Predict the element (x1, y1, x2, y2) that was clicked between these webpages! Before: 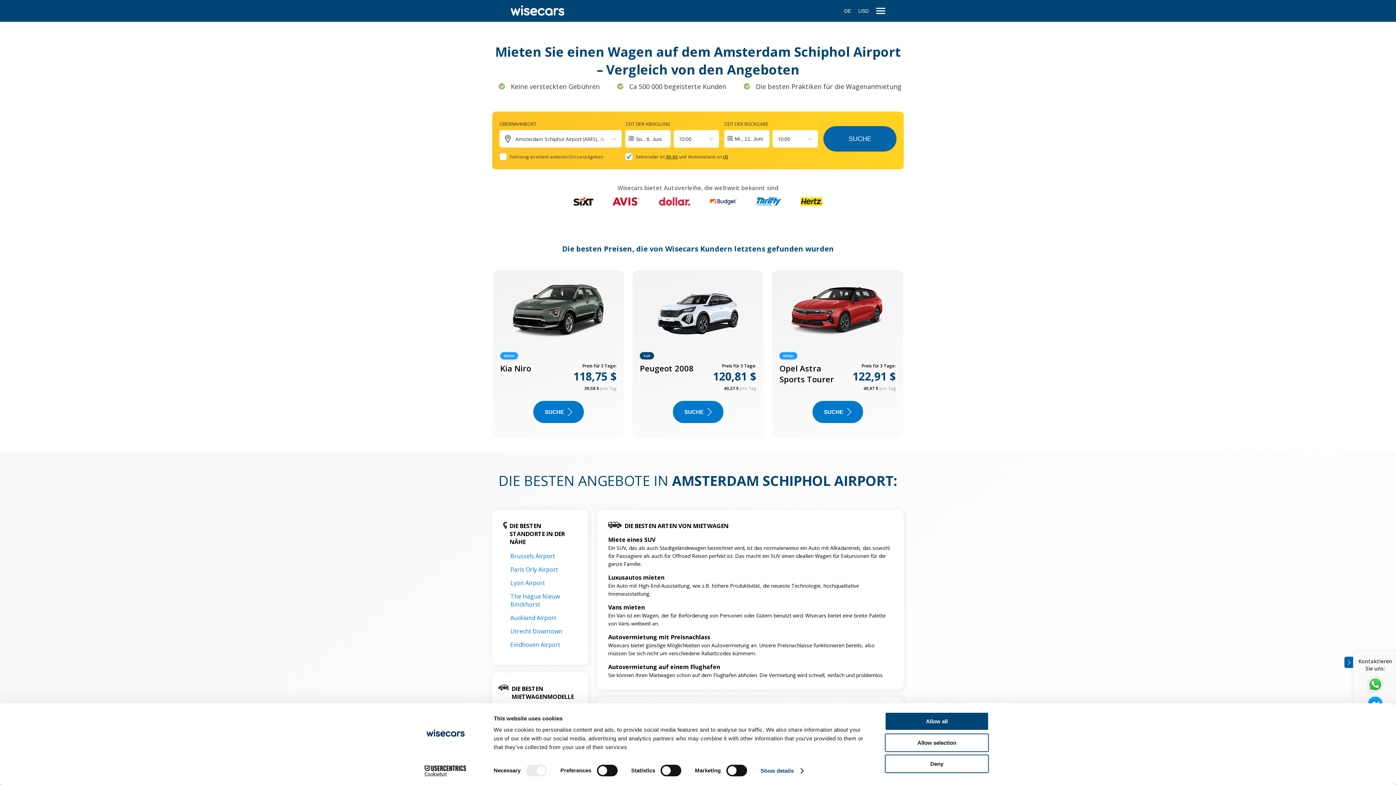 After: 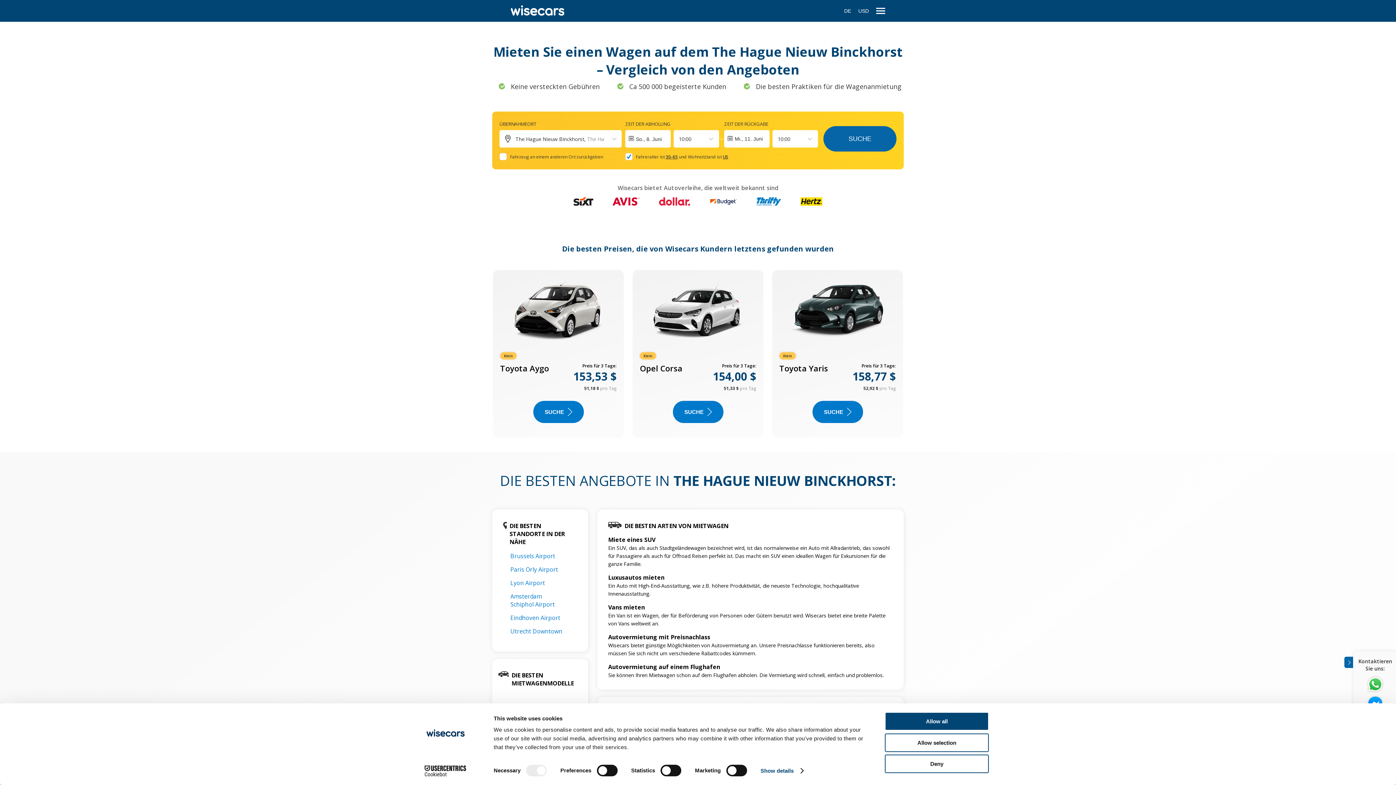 Action: bbox: (510, 592, 560, 608) label: The Hague Nieuw Binckhorst